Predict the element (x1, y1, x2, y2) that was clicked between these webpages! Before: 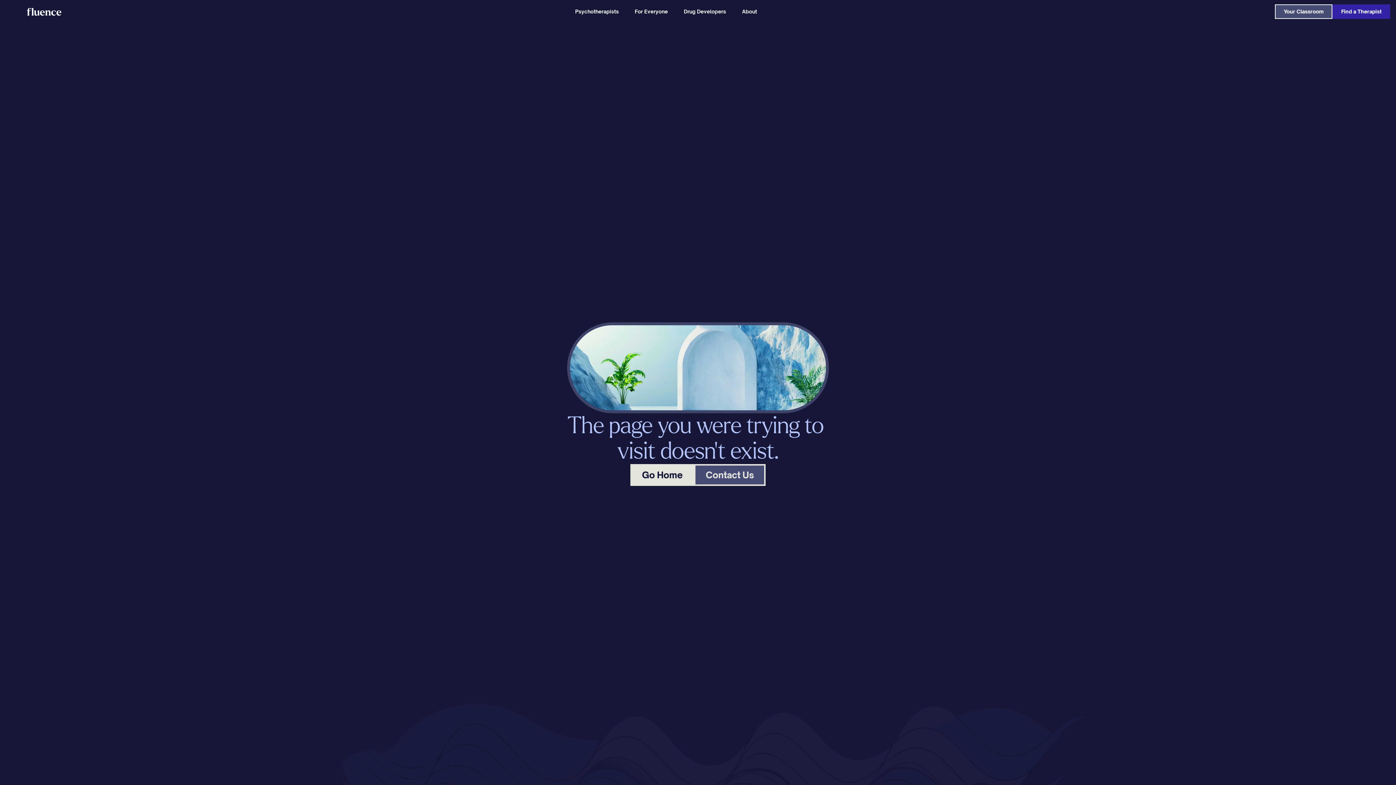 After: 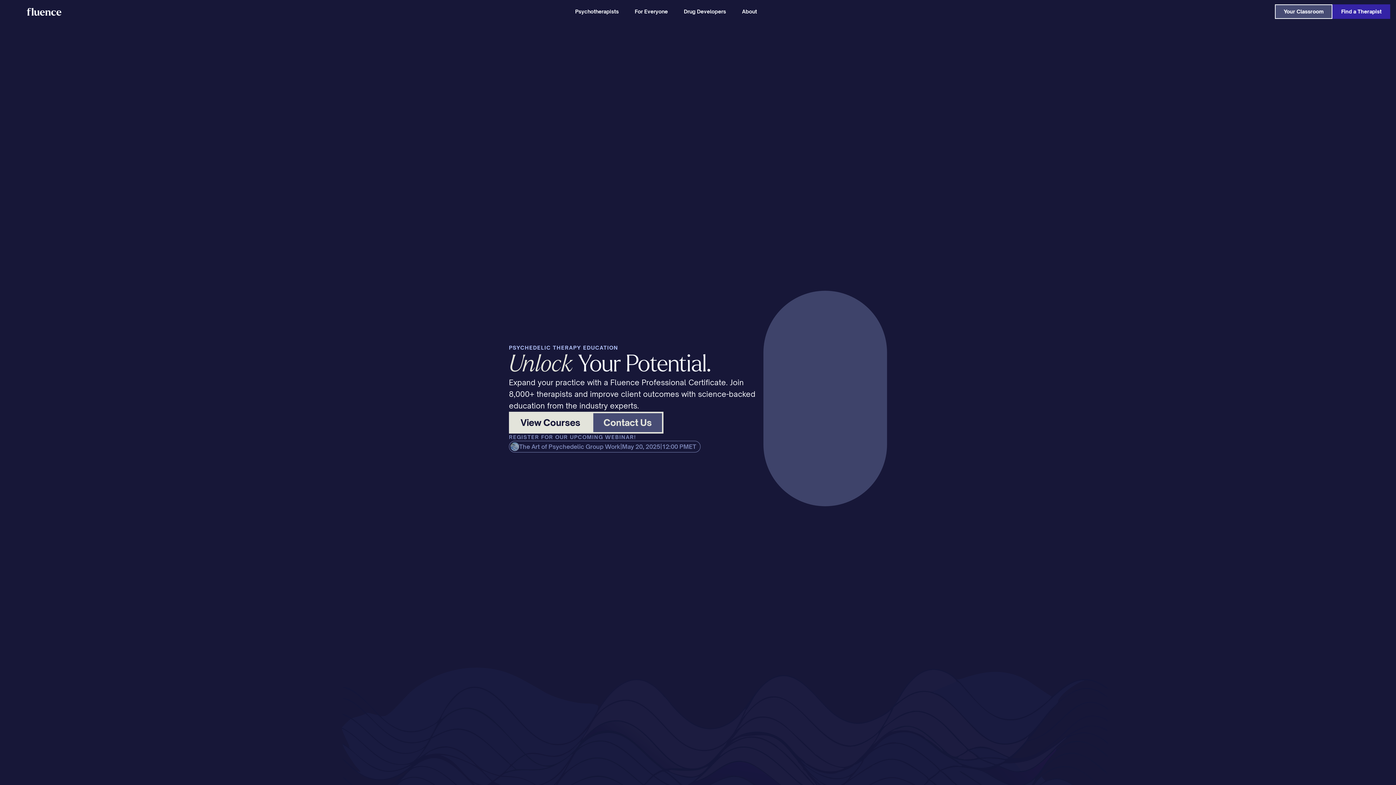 Action: label: Go Home bbox: (630, 464, 694, 486)